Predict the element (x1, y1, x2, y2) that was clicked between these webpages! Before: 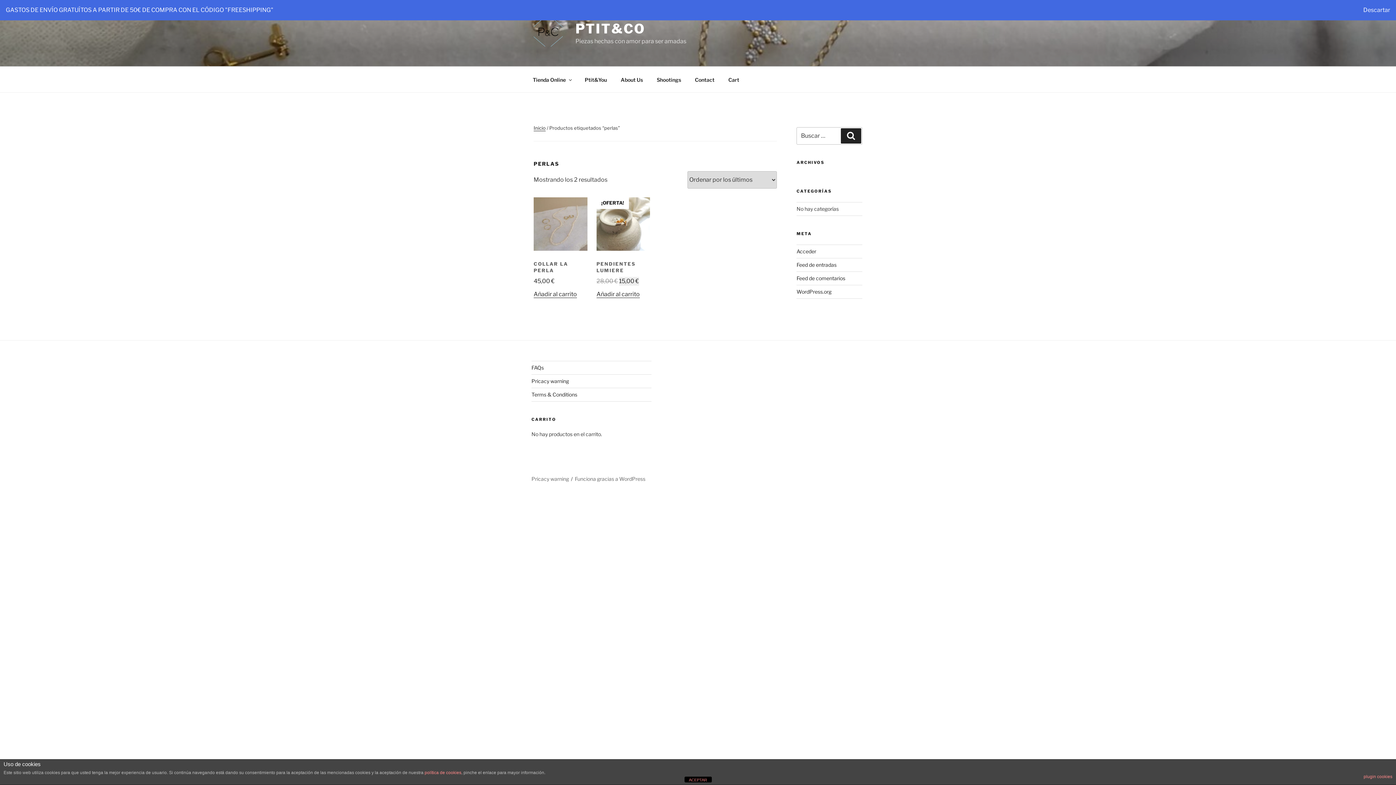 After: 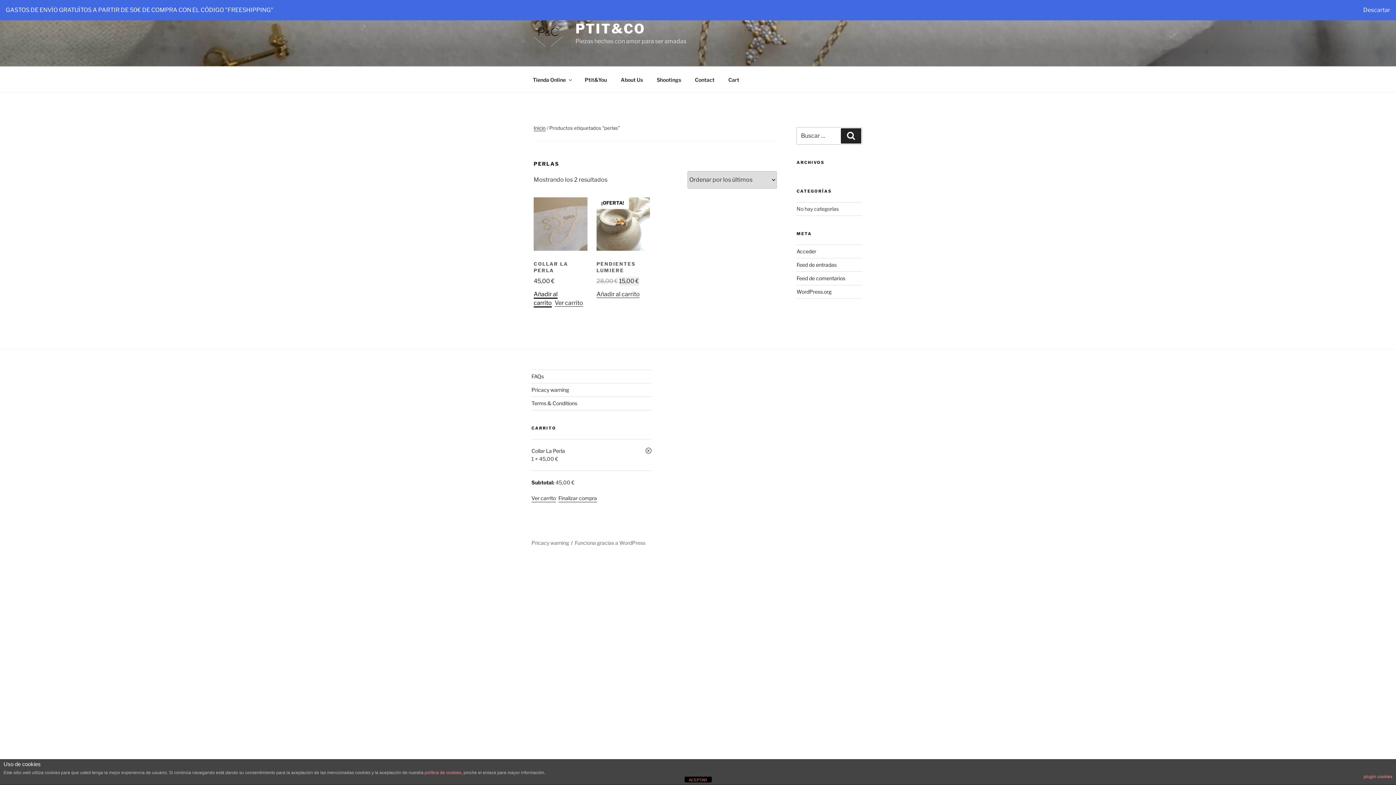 Action: label: Añadir al carrito: “Collar La Perla” bbox: (533, 291, 577, 297)